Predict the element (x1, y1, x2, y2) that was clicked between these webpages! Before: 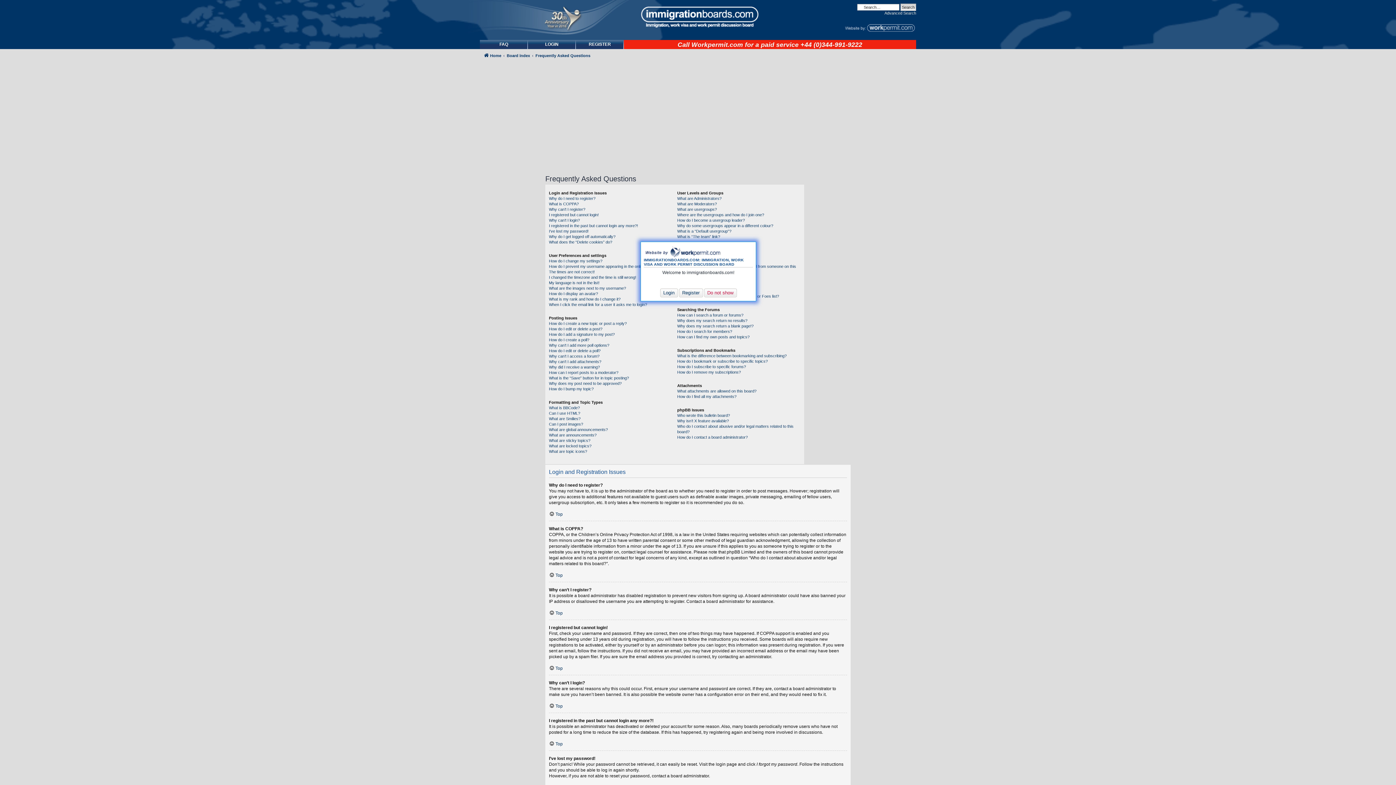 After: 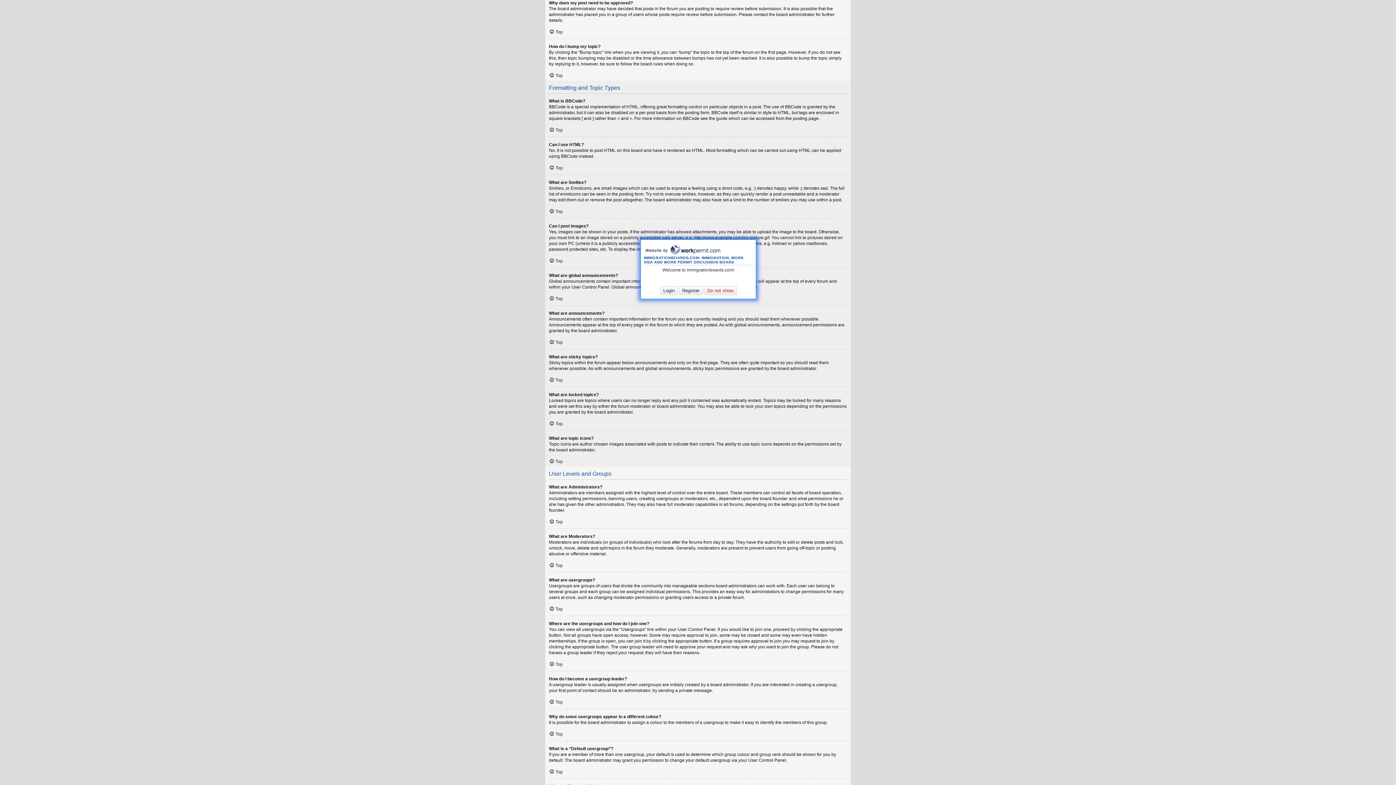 Action: label: Why does my post need to be approved? bbox: (549, 381, 621, 386)